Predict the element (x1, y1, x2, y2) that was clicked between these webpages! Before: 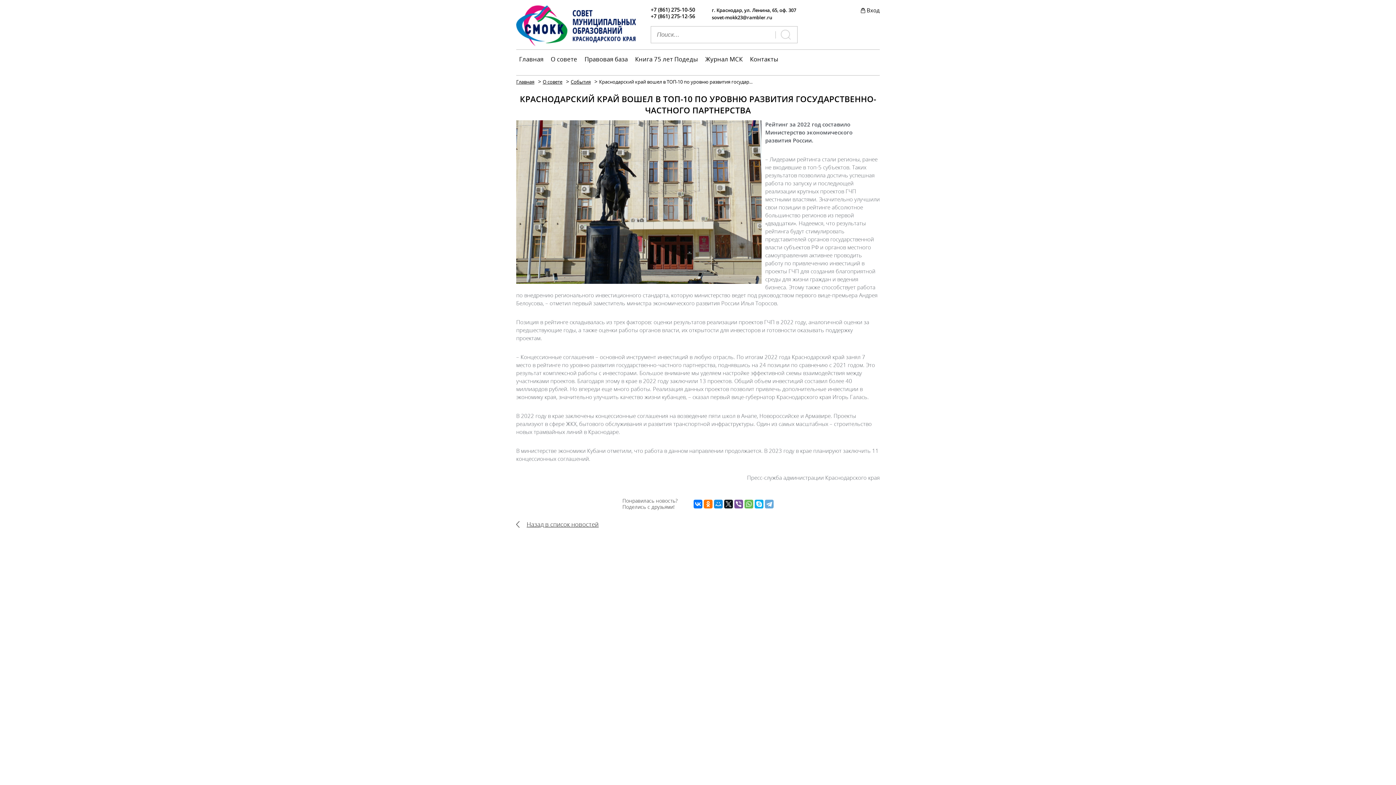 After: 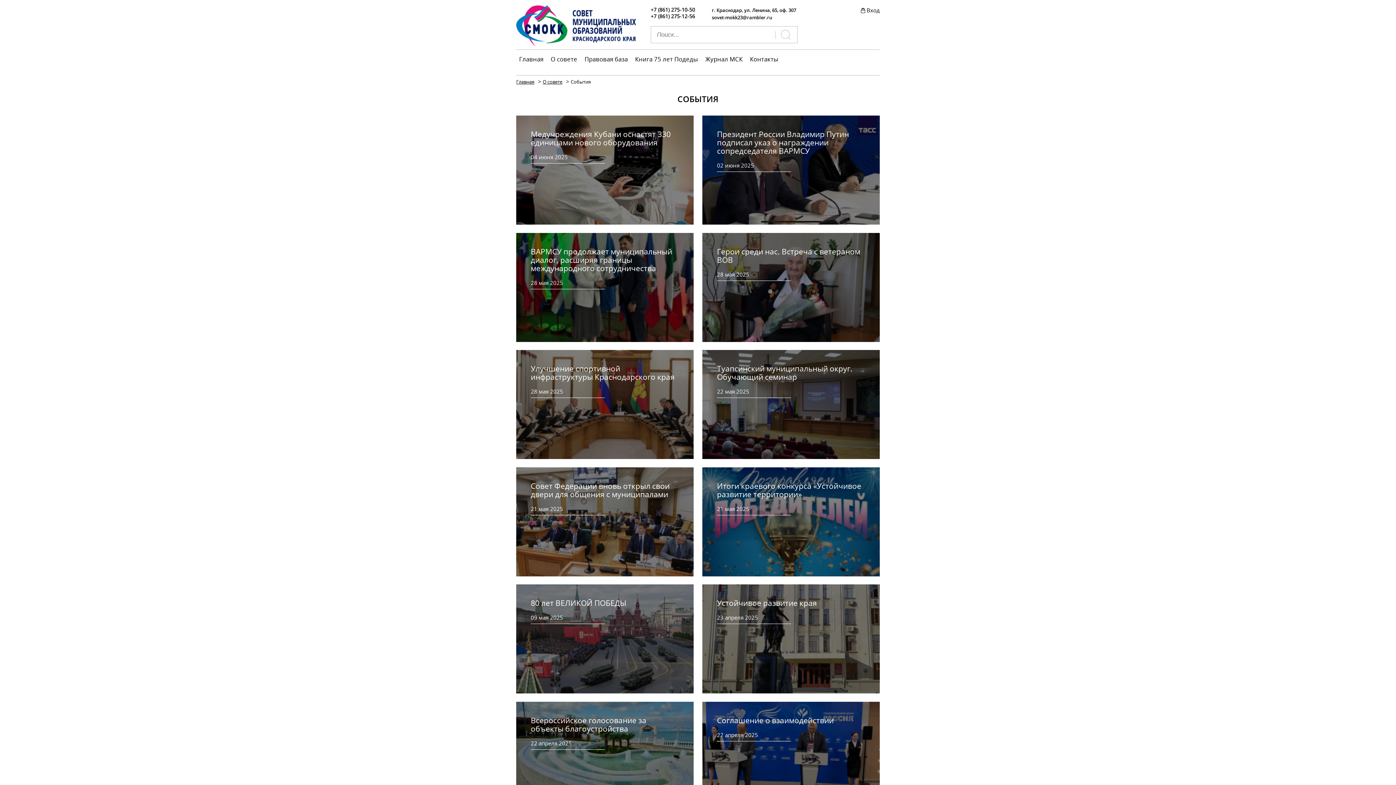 Action: label: Назад в список новостей bbox: (516, 519, 598, 528)